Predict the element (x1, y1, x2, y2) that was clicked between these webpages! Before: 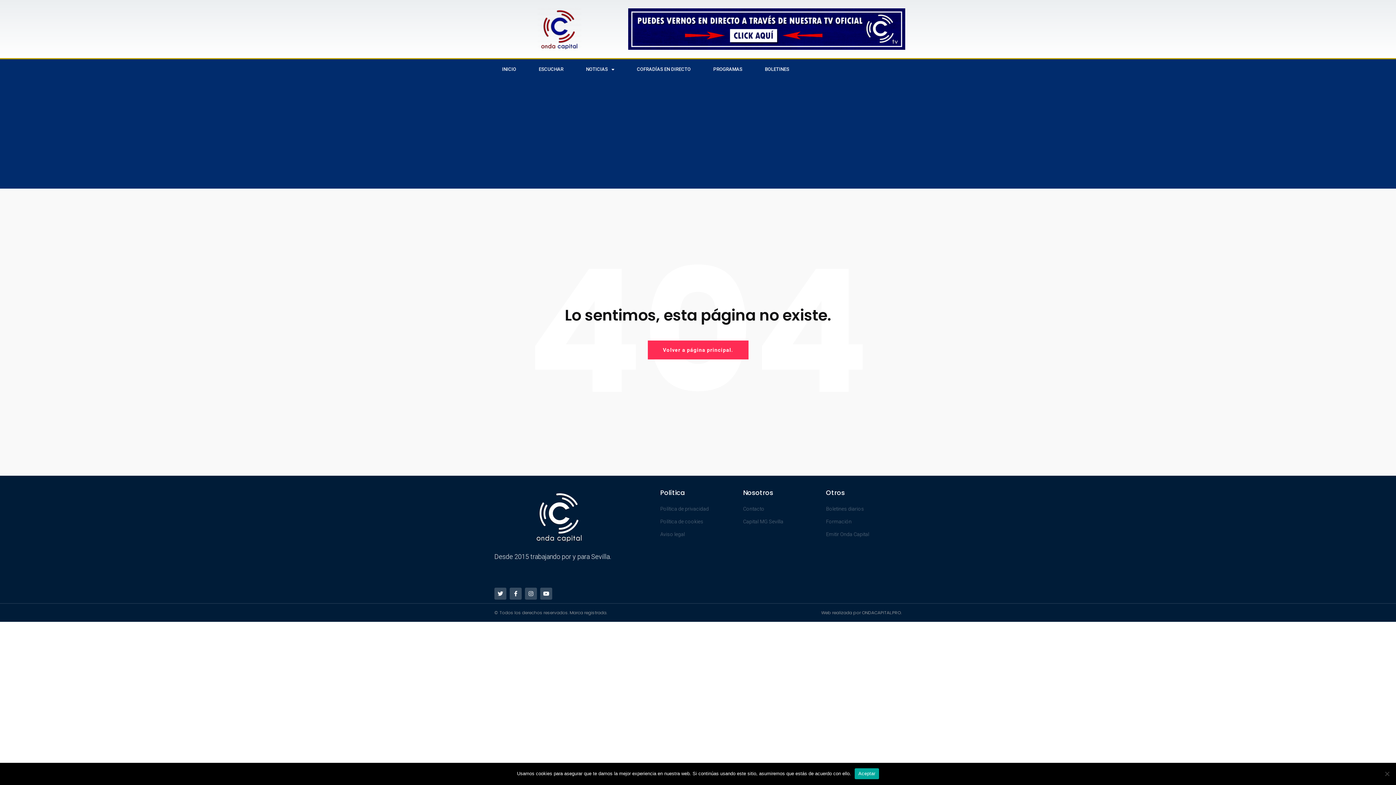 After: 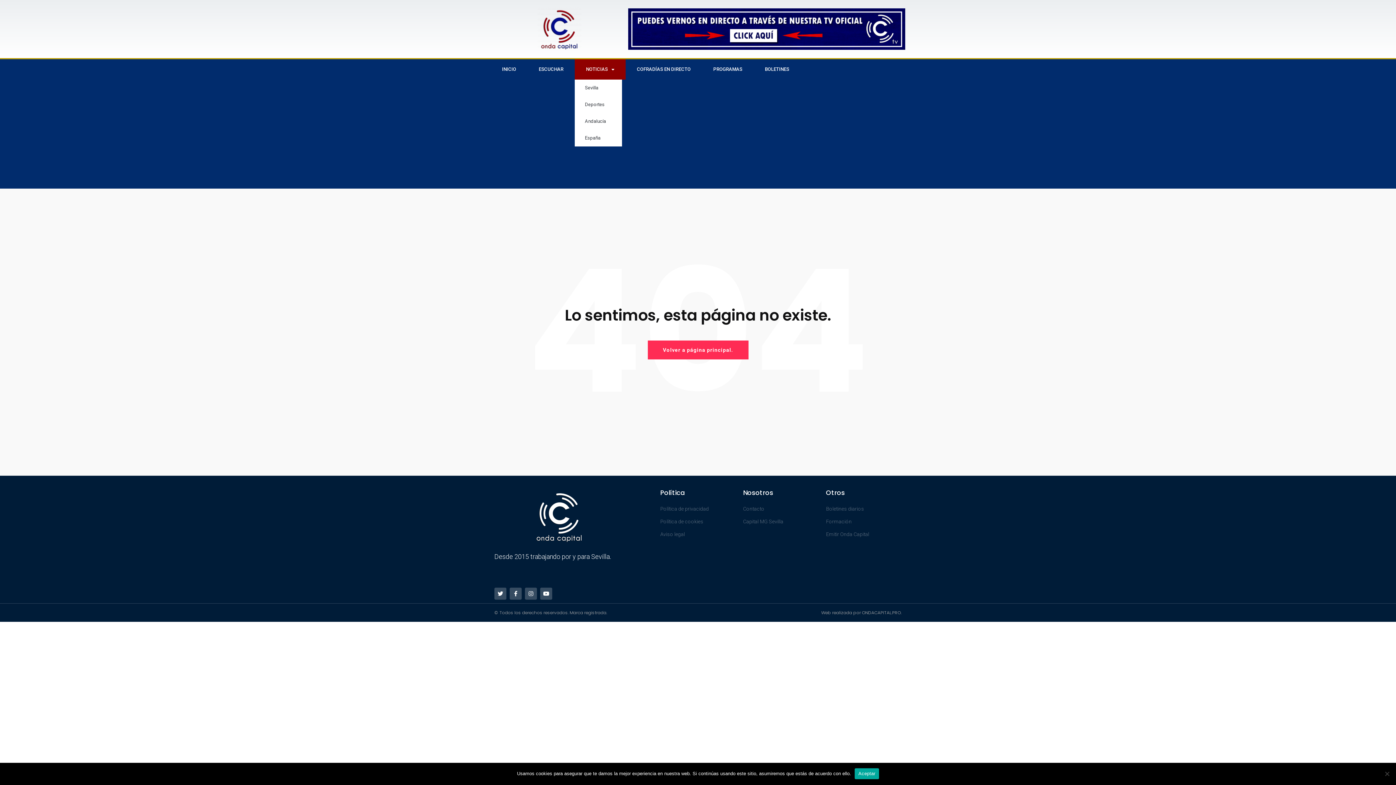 Action: bbox: (574, 59, 625, 79) label: NOTICIAS